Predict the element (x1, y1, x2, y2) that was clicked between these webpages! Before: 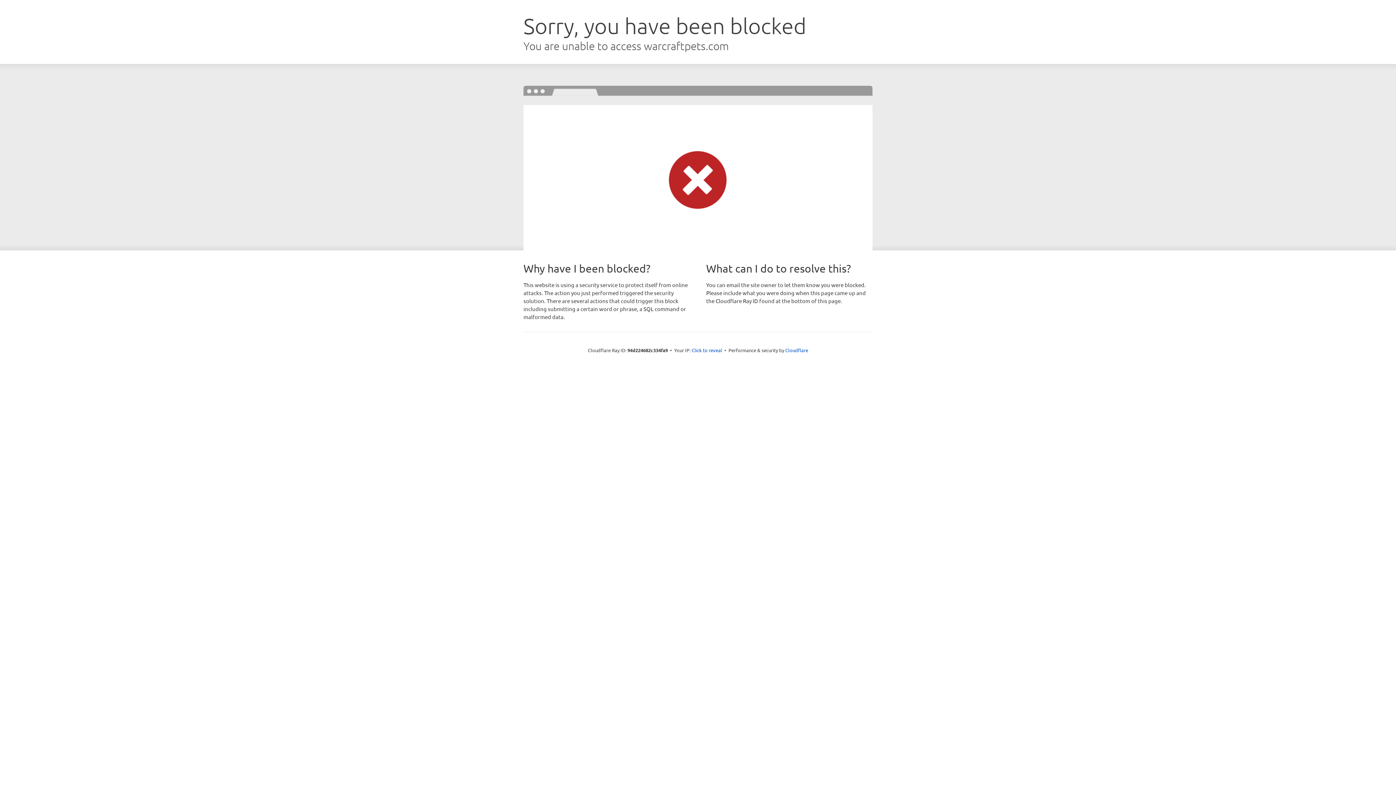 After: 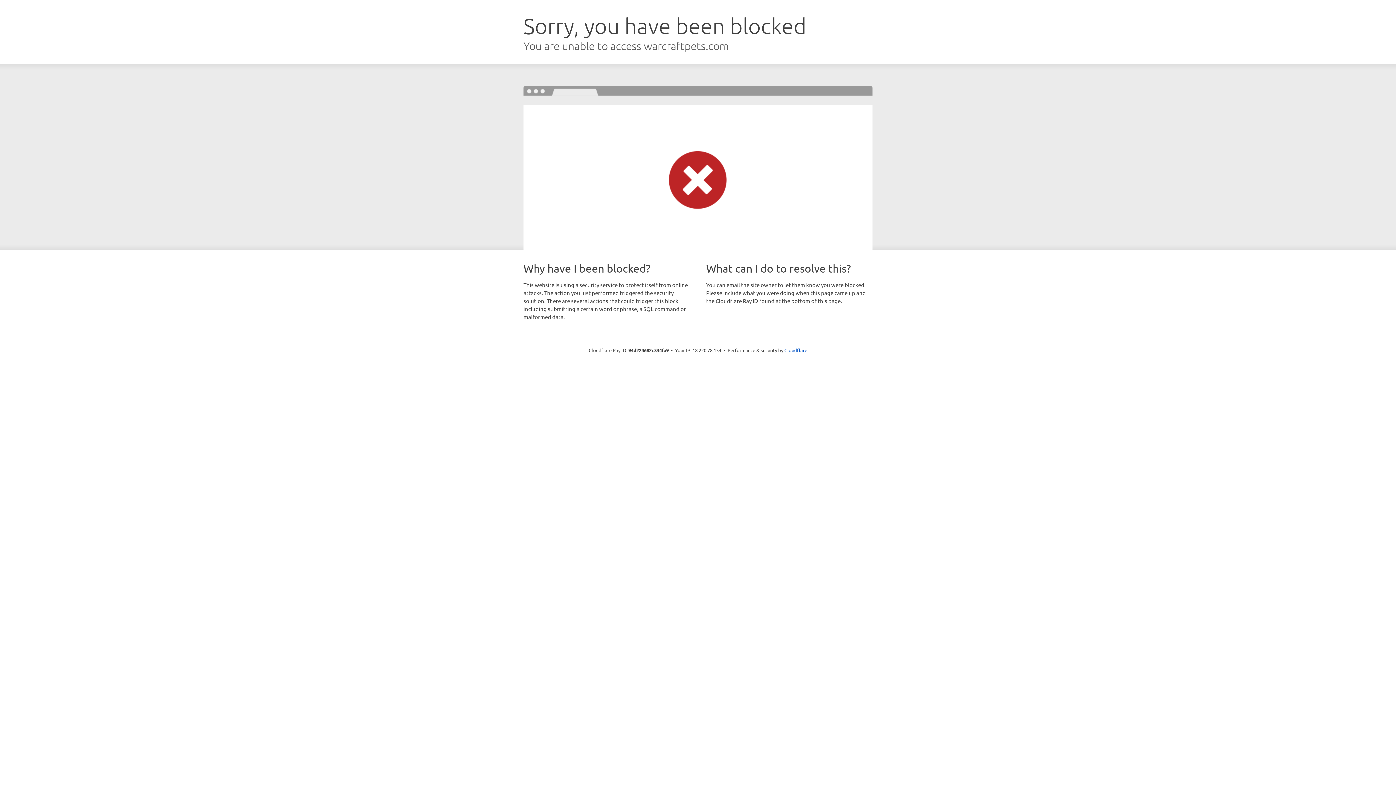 Action: bbox: (691, 346, 722, 353) label: Click to reveal